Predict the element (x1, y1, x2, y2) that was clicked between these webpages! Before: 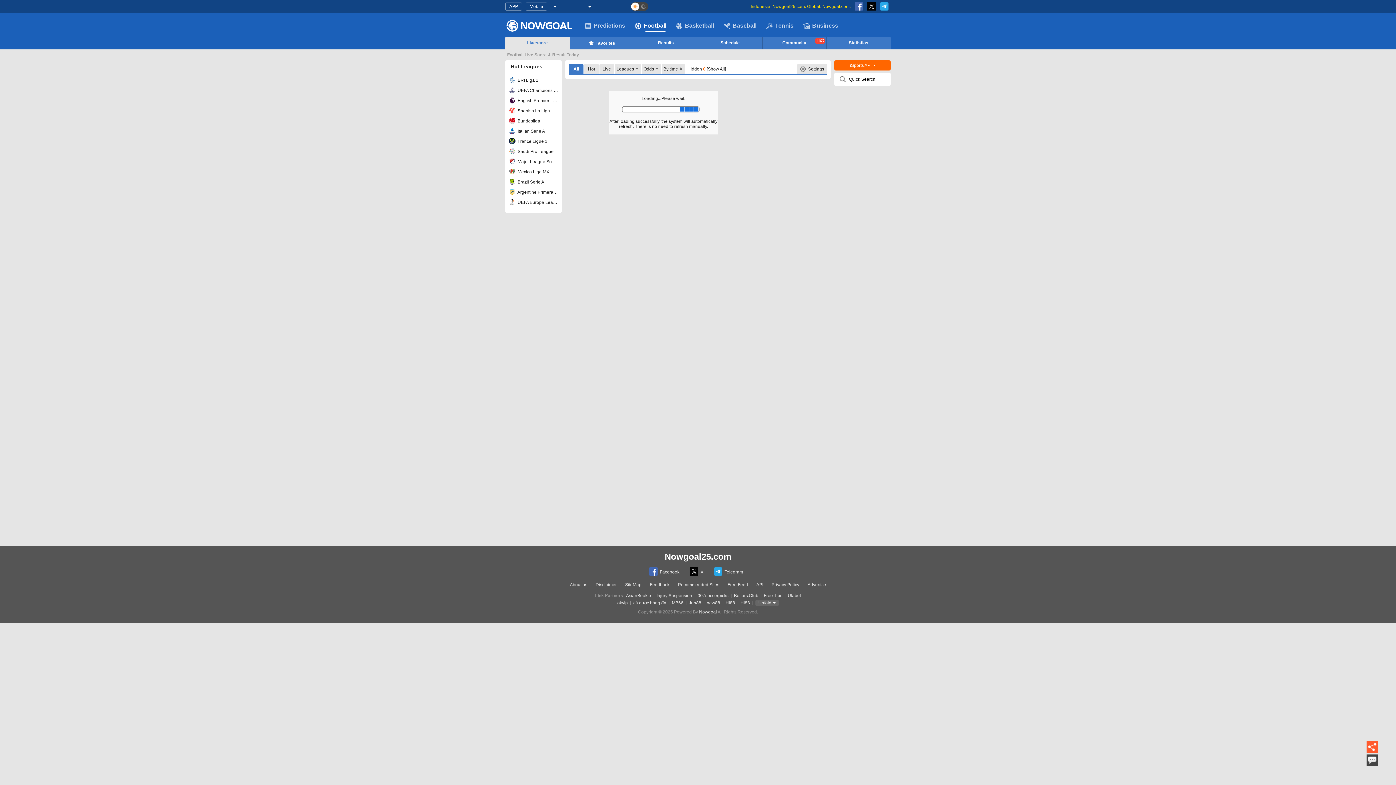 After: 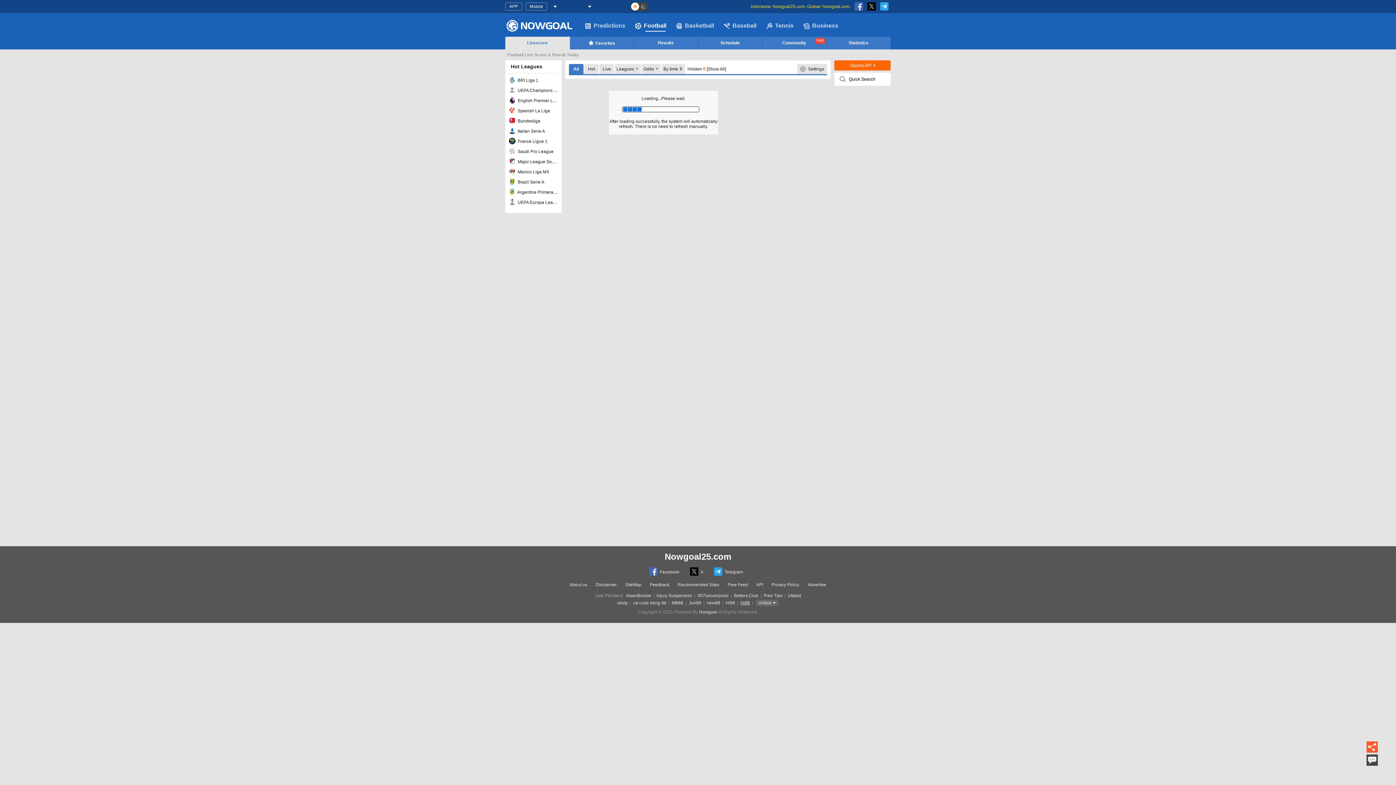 Action: label: Hi88 bbox: (740, 600, 750, 605)